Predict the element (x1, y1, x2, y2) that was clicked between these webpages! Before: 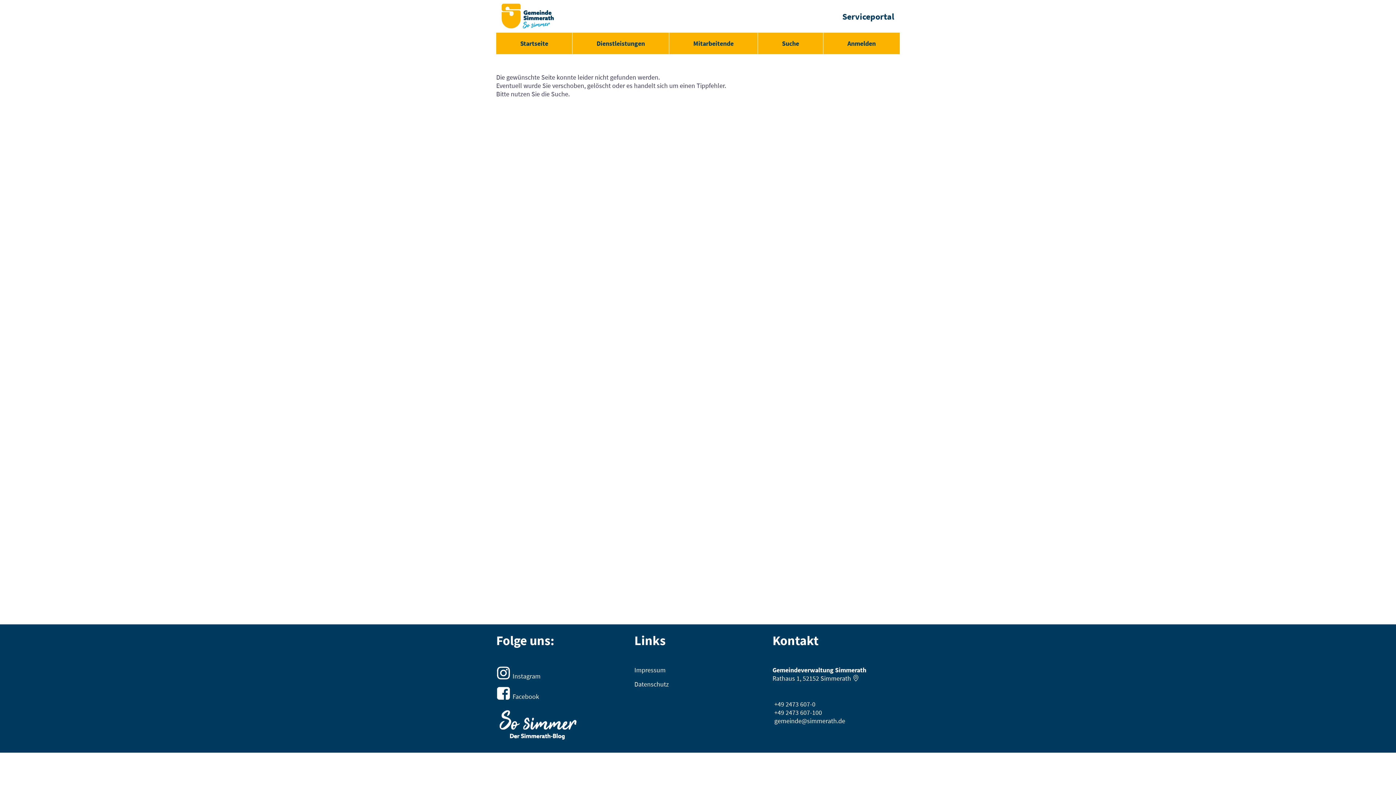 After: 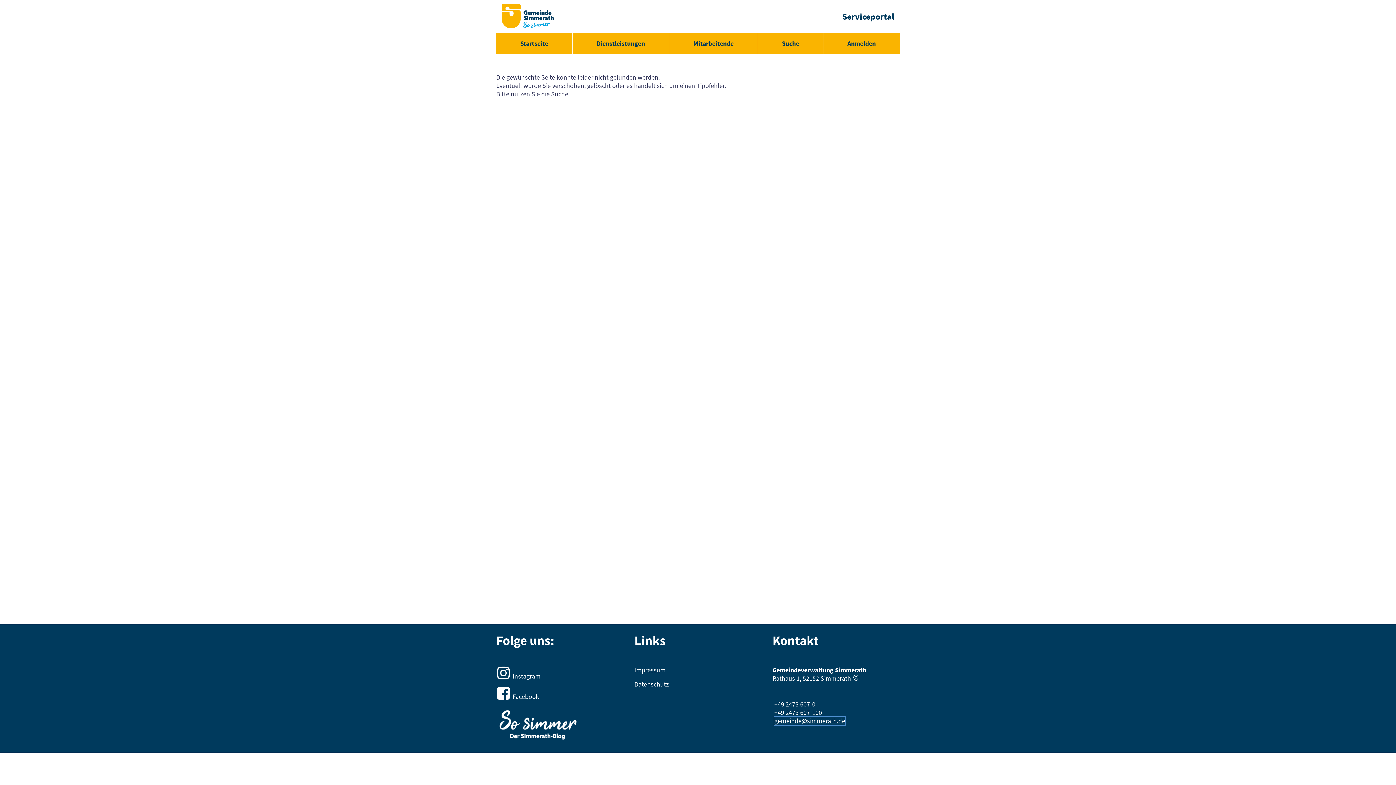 Action: bbox: (774, 717, 845, 725) label: gemeinde@simmerath.de